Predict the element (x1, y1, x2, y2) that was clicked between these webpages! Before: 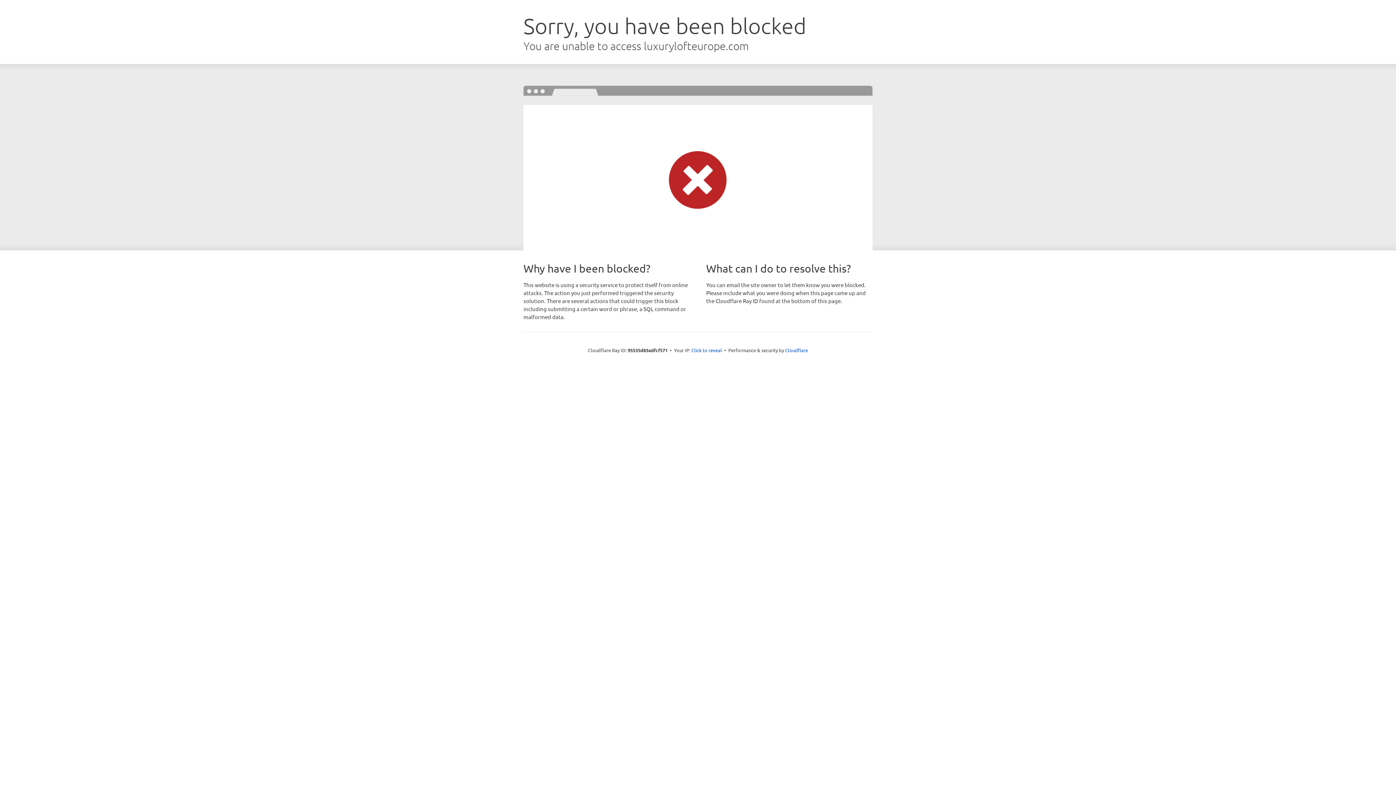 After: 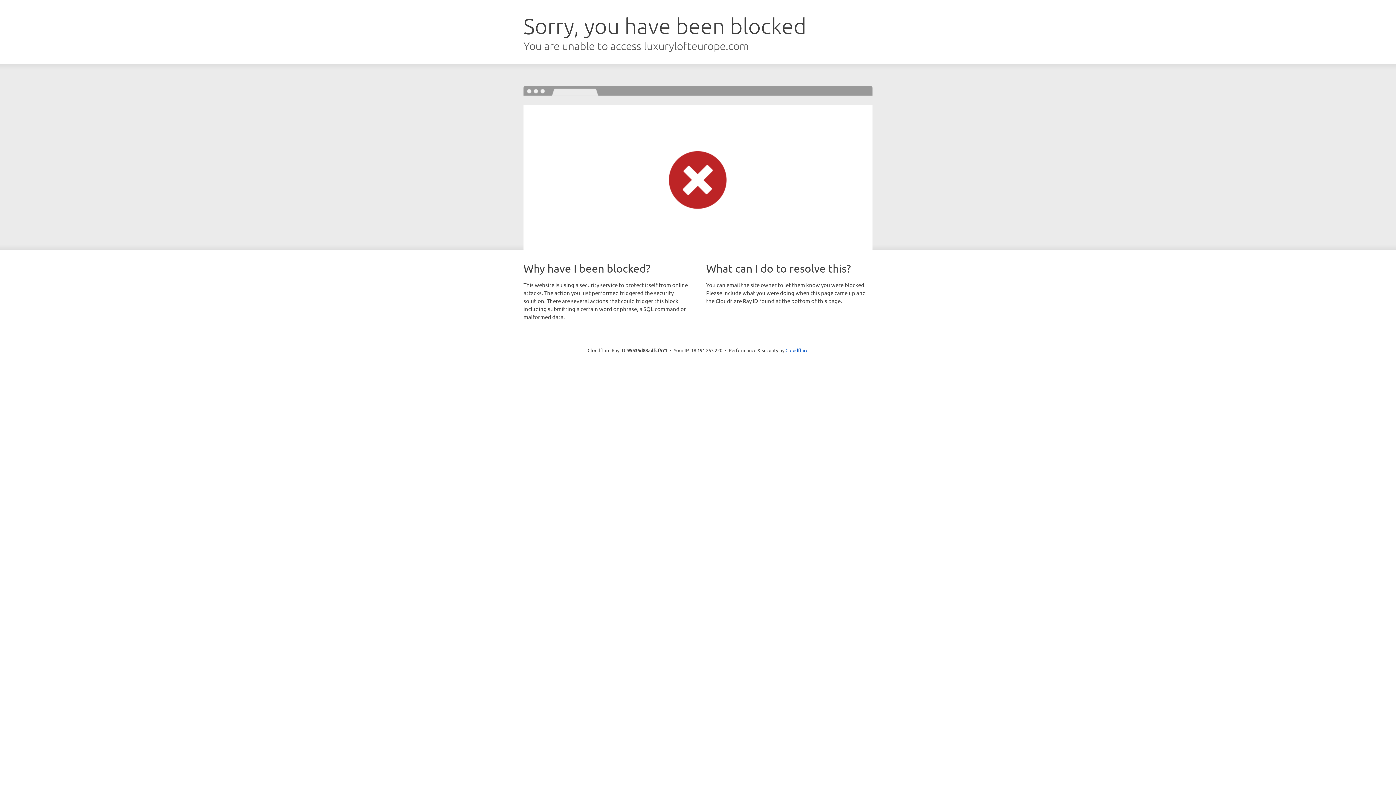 Action: bbox: (691, 346, 722, 353) label: Click to reveal